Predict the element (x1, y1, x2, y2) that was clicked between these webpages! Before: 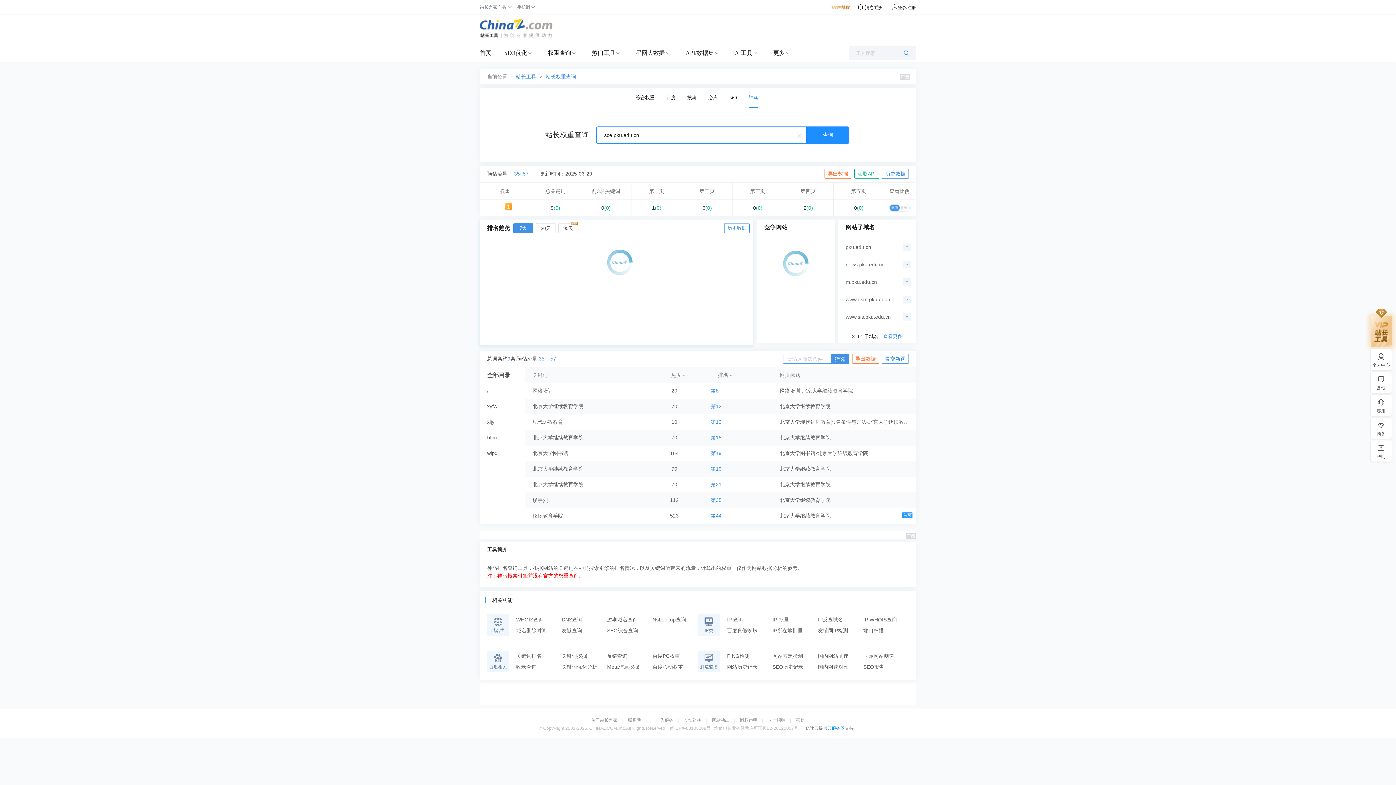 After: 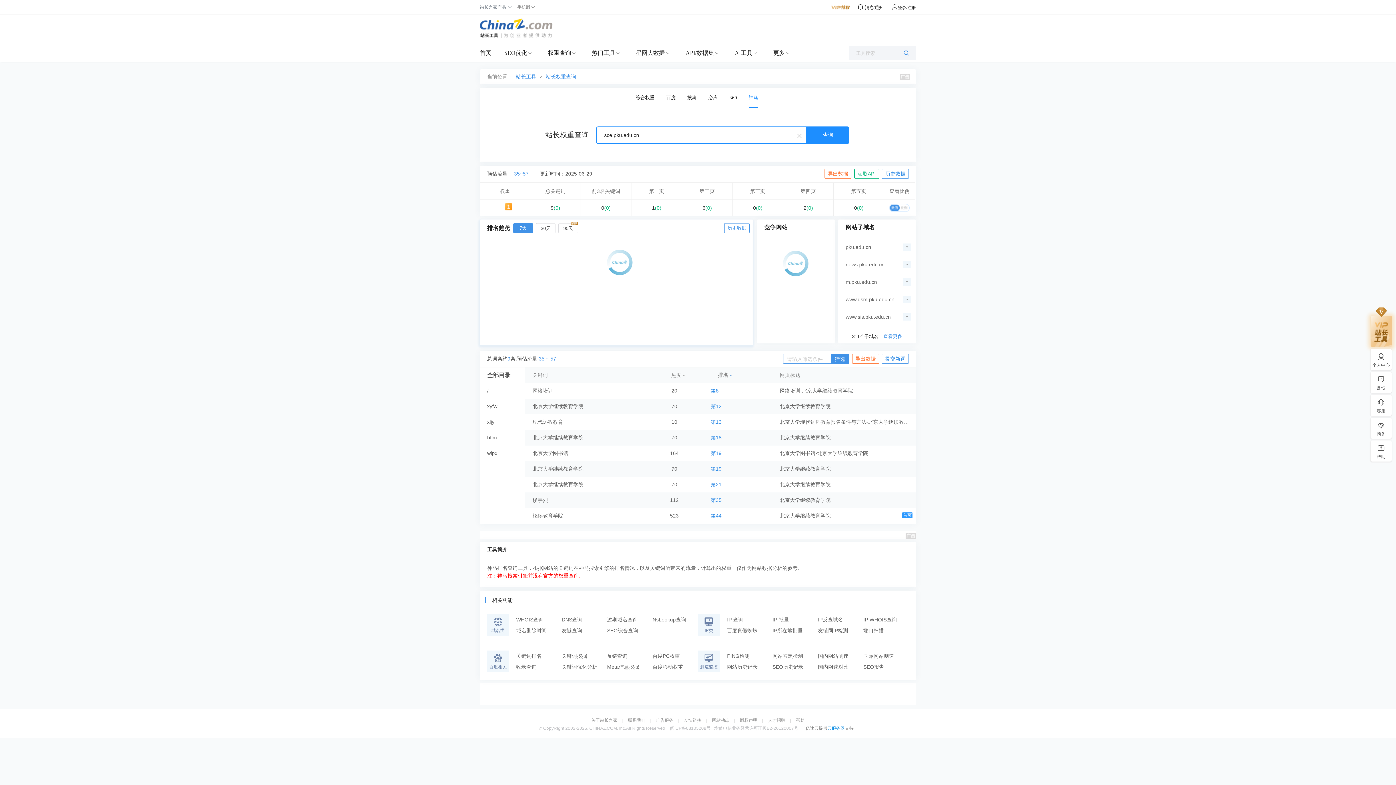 Action: bbox: (724, 223, 749, 233) label: 历史数据